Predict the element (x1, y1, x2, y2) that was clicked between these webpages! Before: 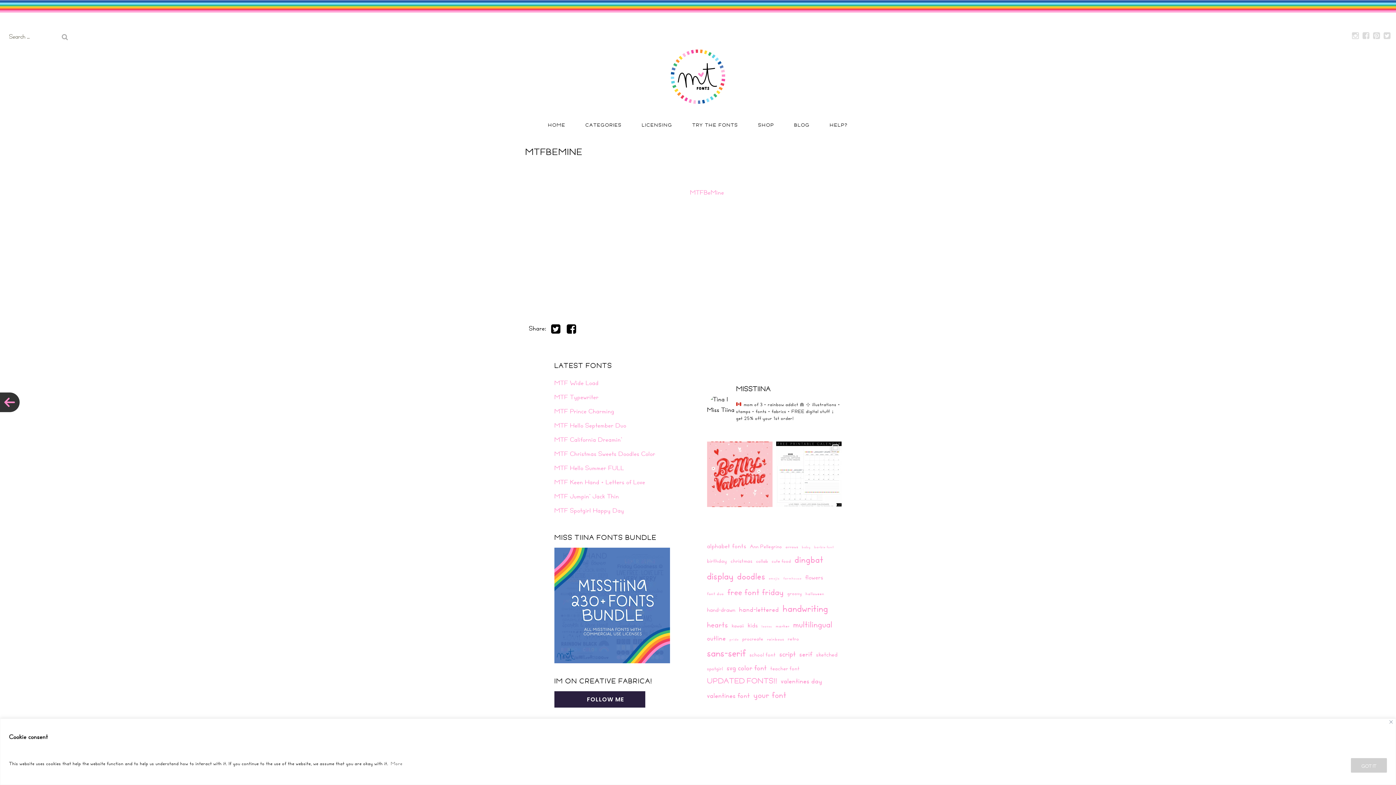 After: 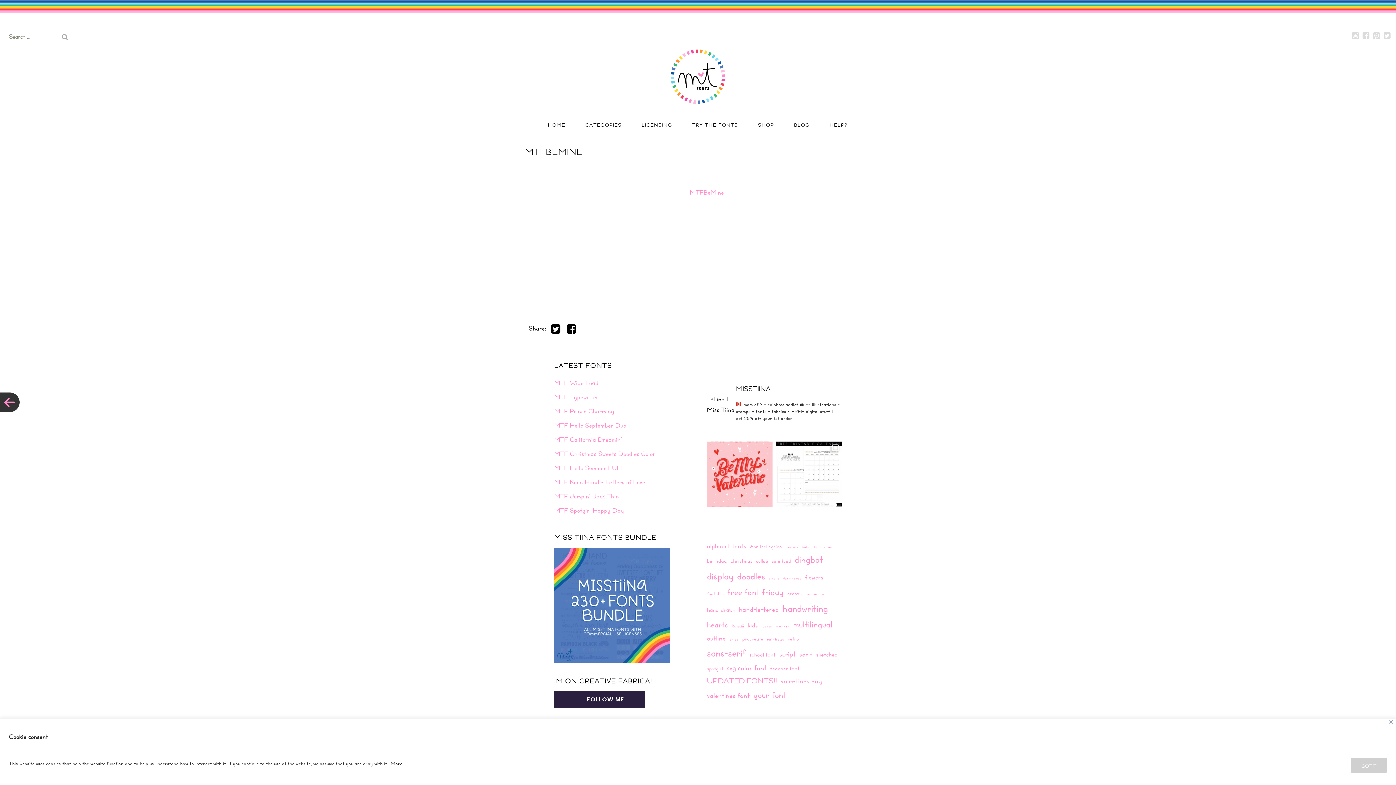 Action: label: More bbox: (390, 759, 402, 767)